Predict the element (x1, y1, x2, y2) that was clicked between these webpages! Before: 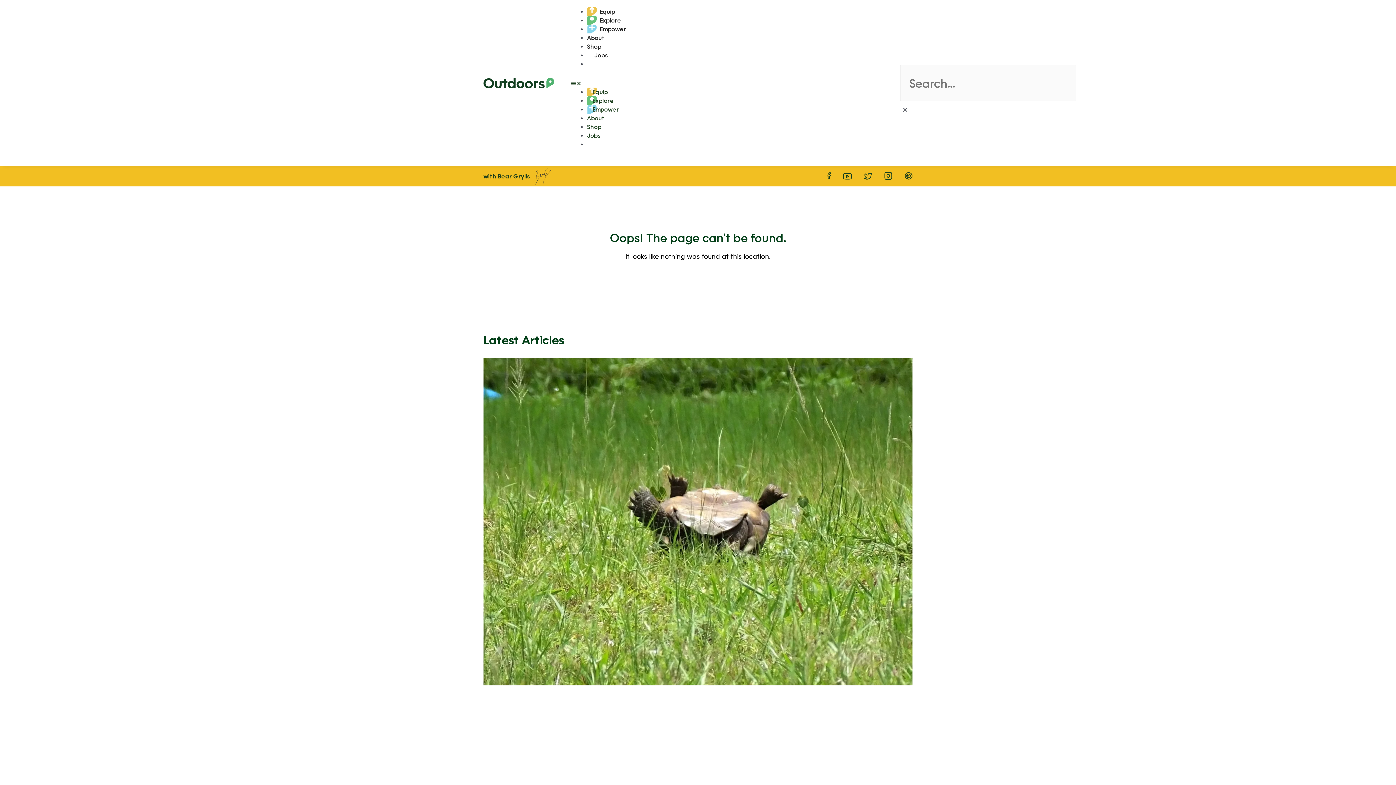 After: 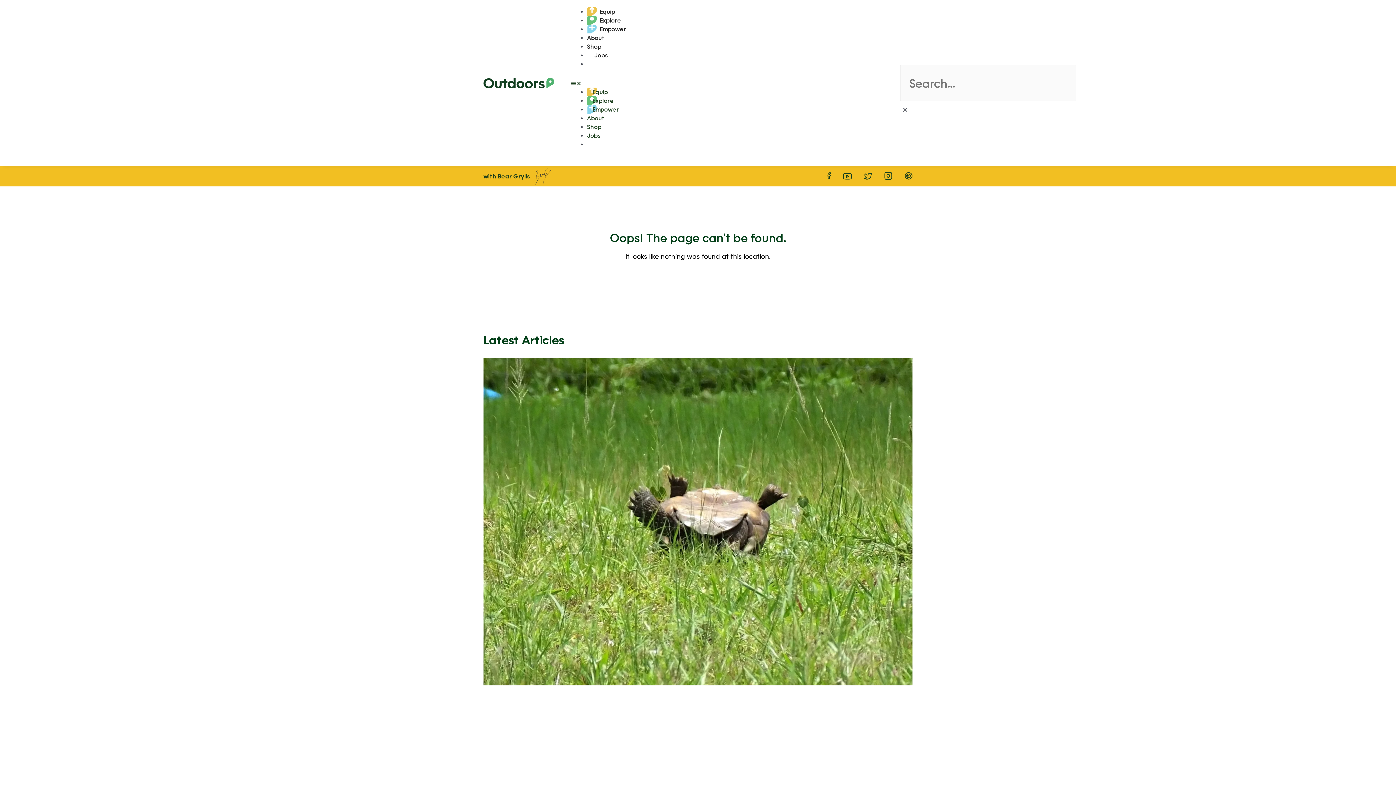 Action: label: youtube-profile-url bbox: (839, 168, 857, 184)